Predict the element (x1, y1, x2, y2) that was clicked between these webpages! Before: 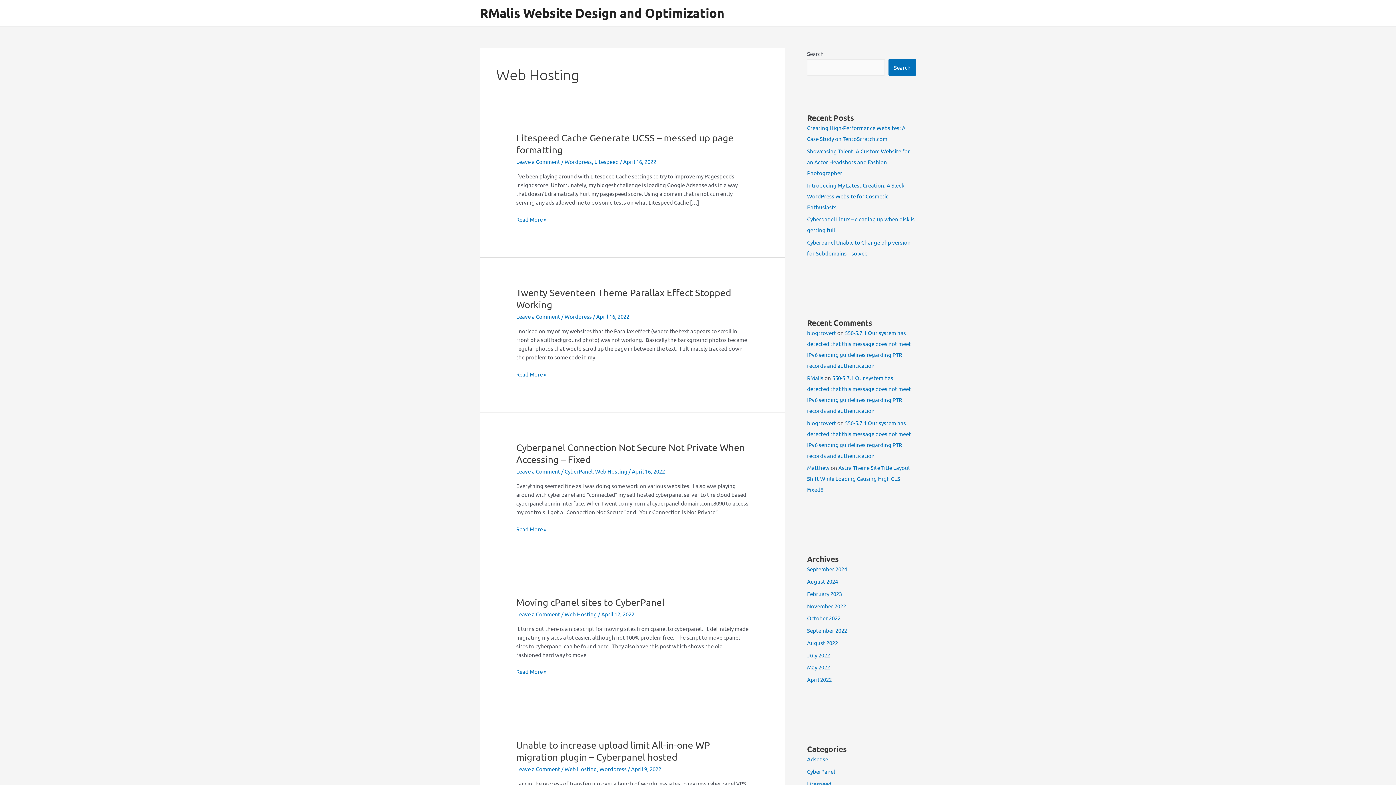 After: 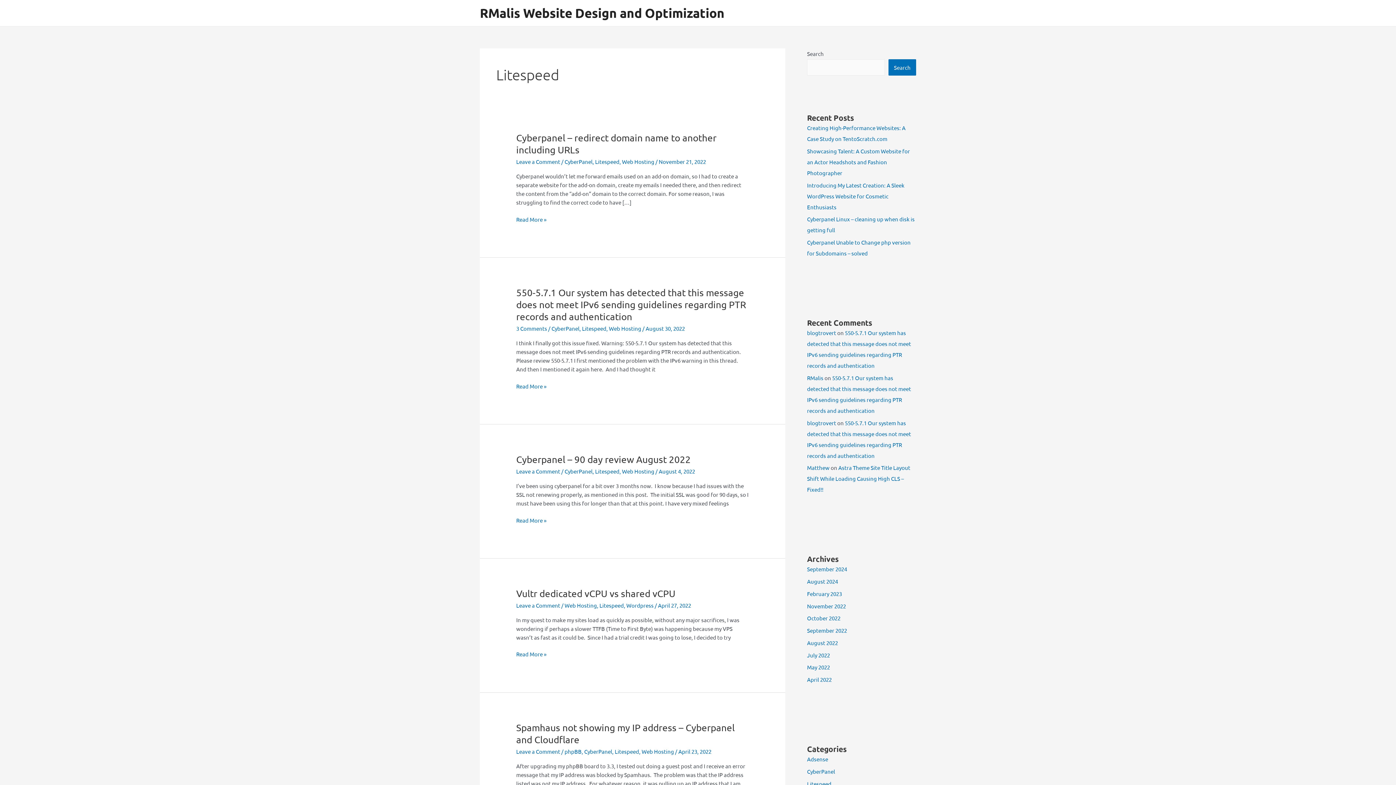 Action: bbox: (594, 158, 618, 165) label: Litespeed